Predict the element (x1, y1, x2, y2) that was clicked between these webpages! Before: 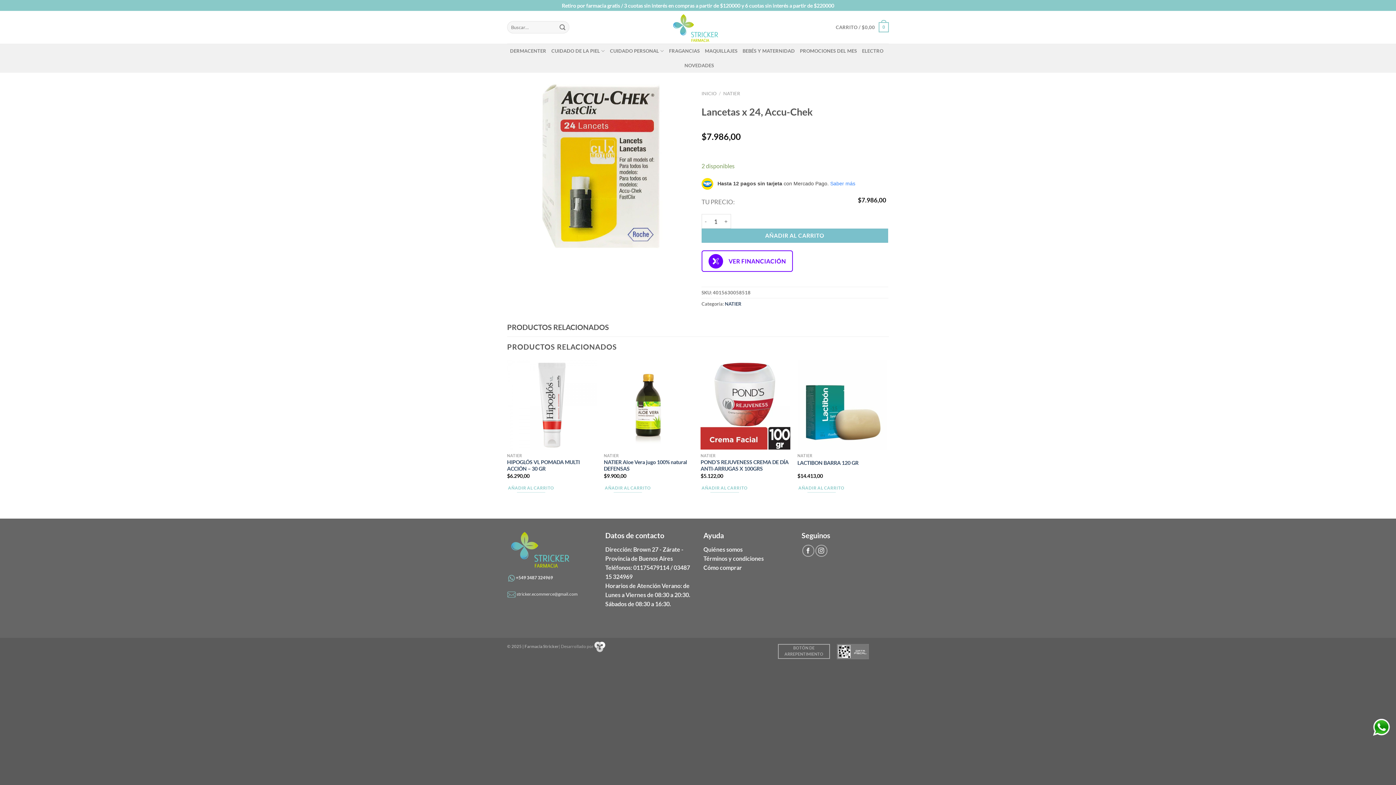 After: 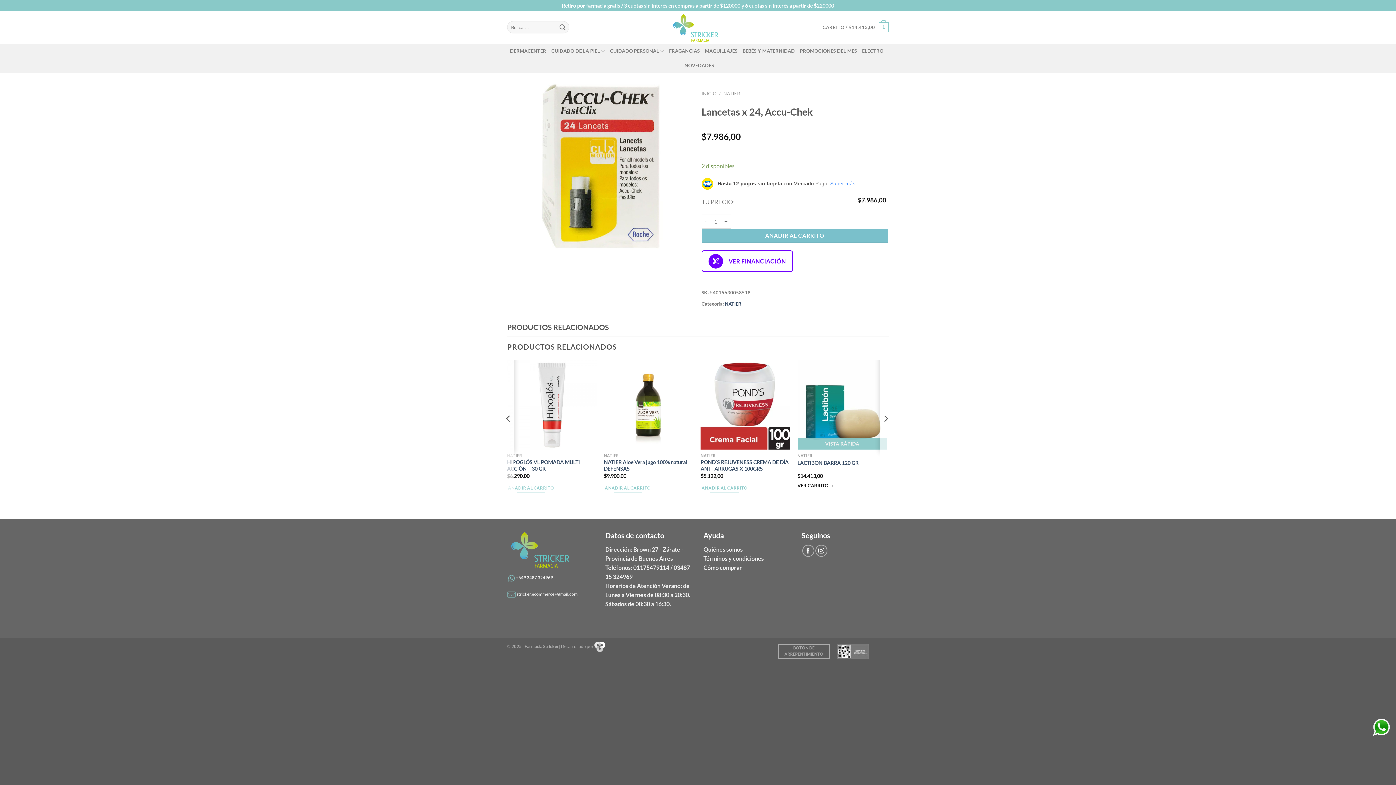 Action: label: Añadir al carrito: “LACTIBON BARRA 120 GR” bbox: (797, 483, 845, 493)